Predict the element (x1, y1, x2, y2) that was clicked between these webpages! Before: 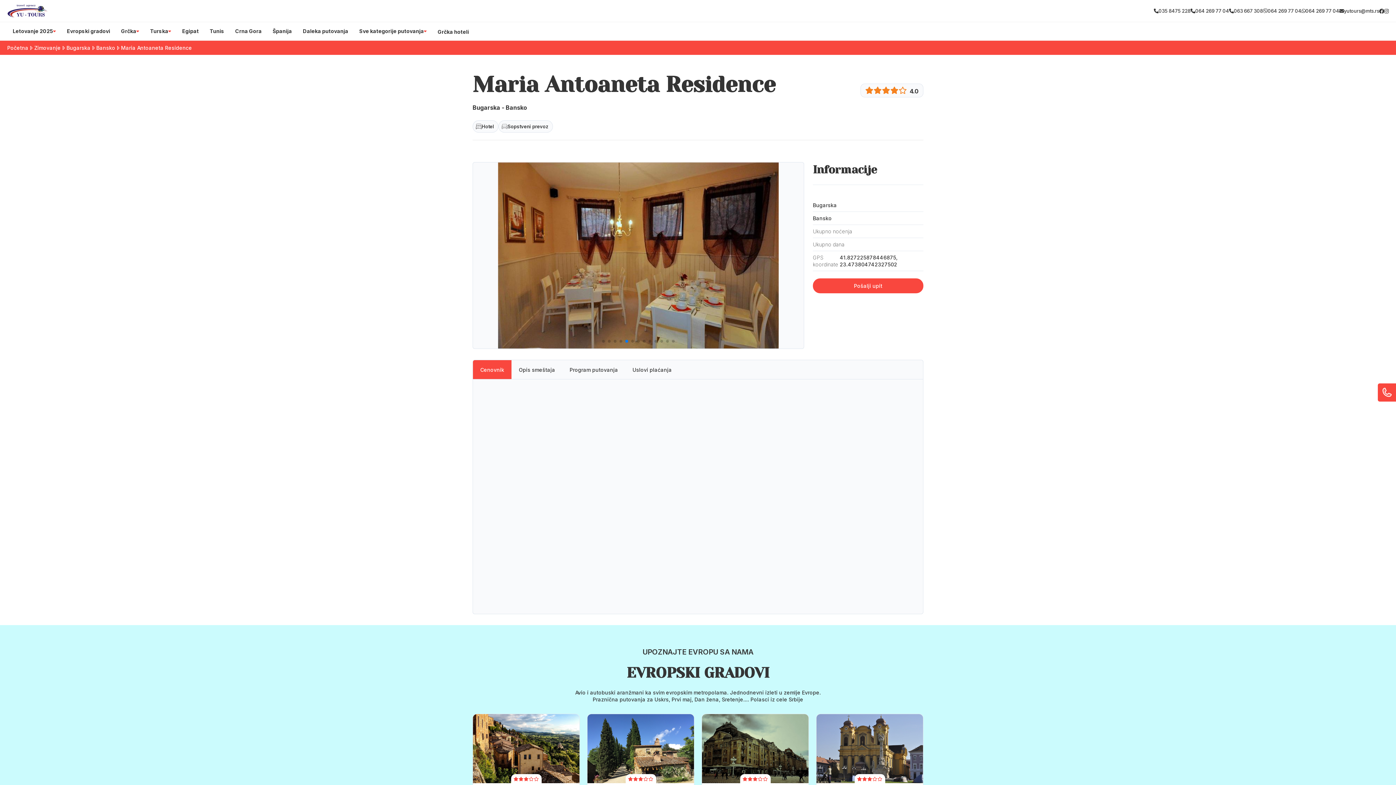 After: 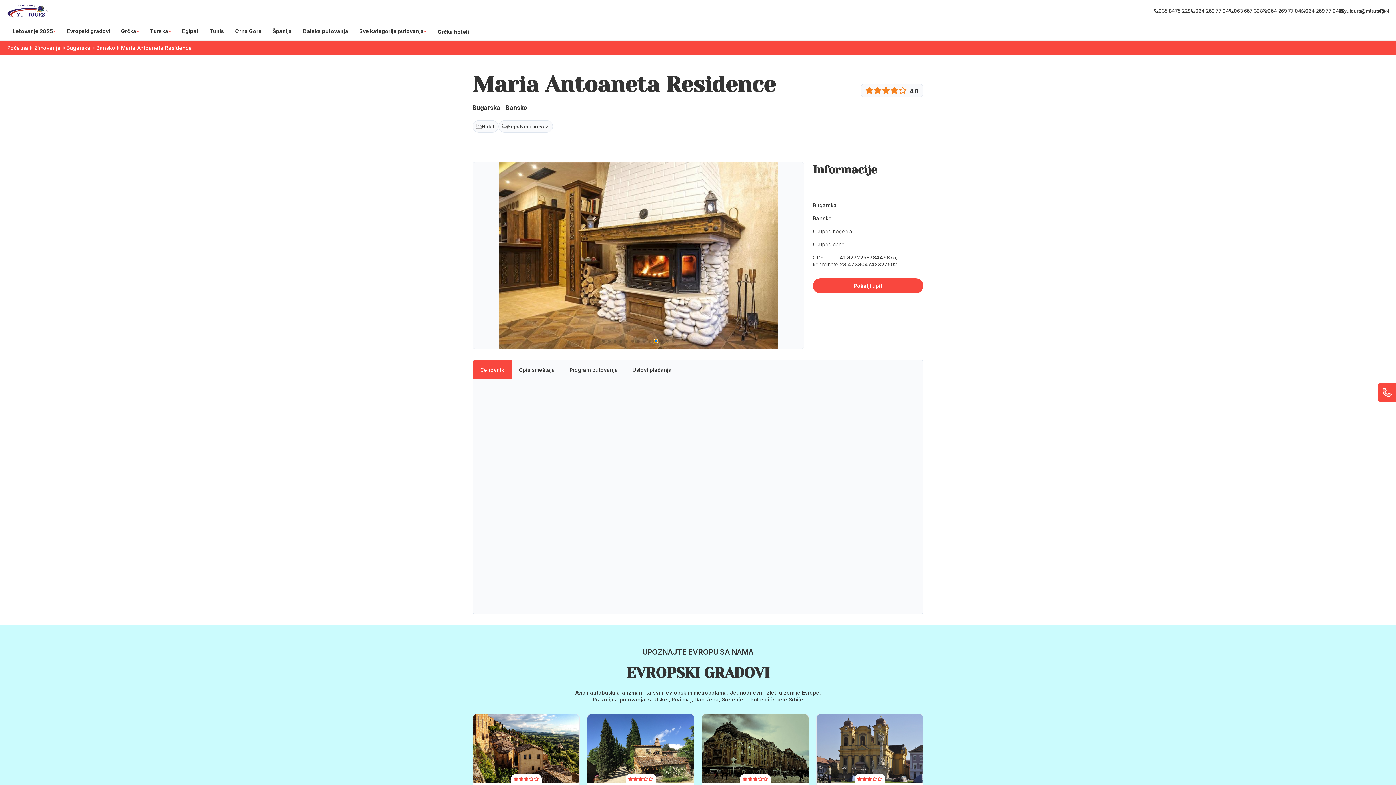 Action: bbox: (654, 339, 657, 342) label: Go to slide 10